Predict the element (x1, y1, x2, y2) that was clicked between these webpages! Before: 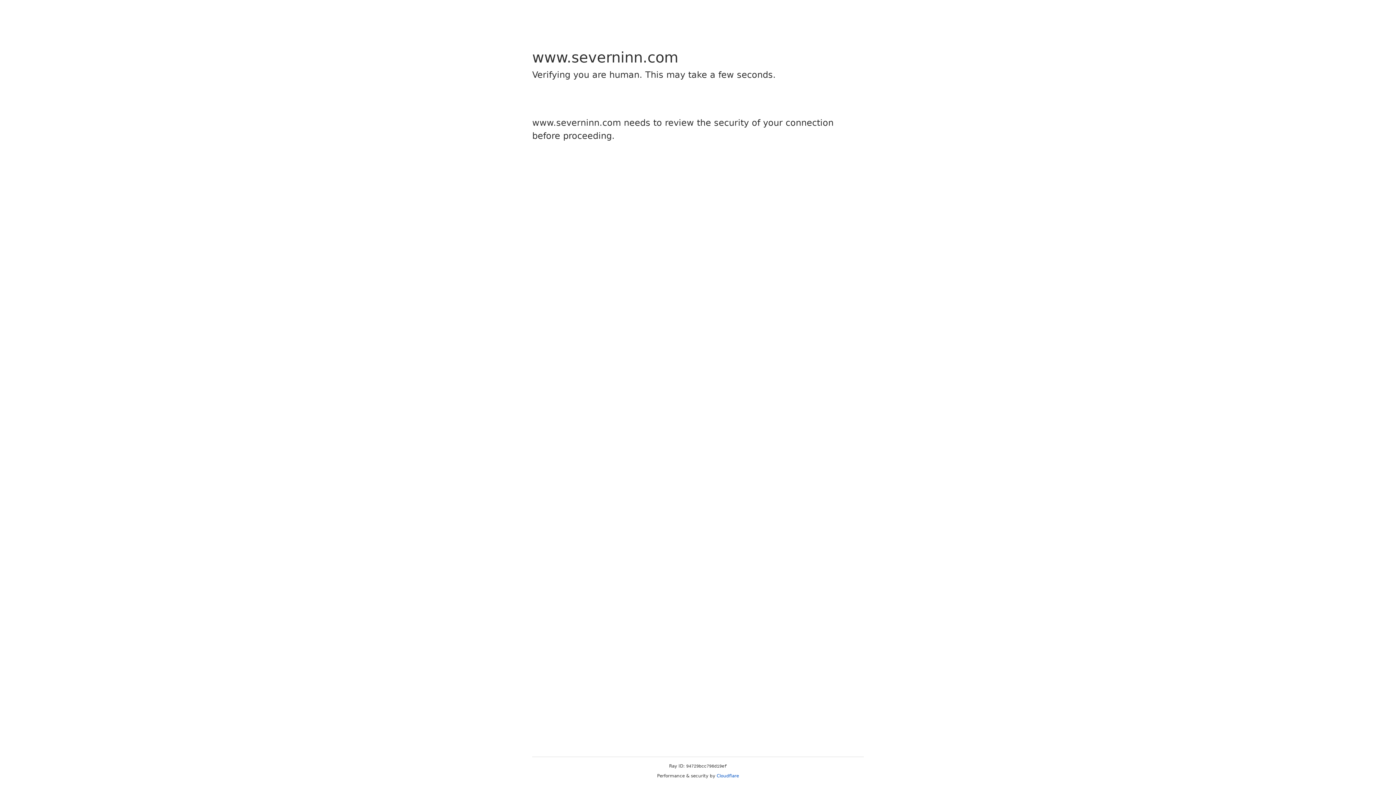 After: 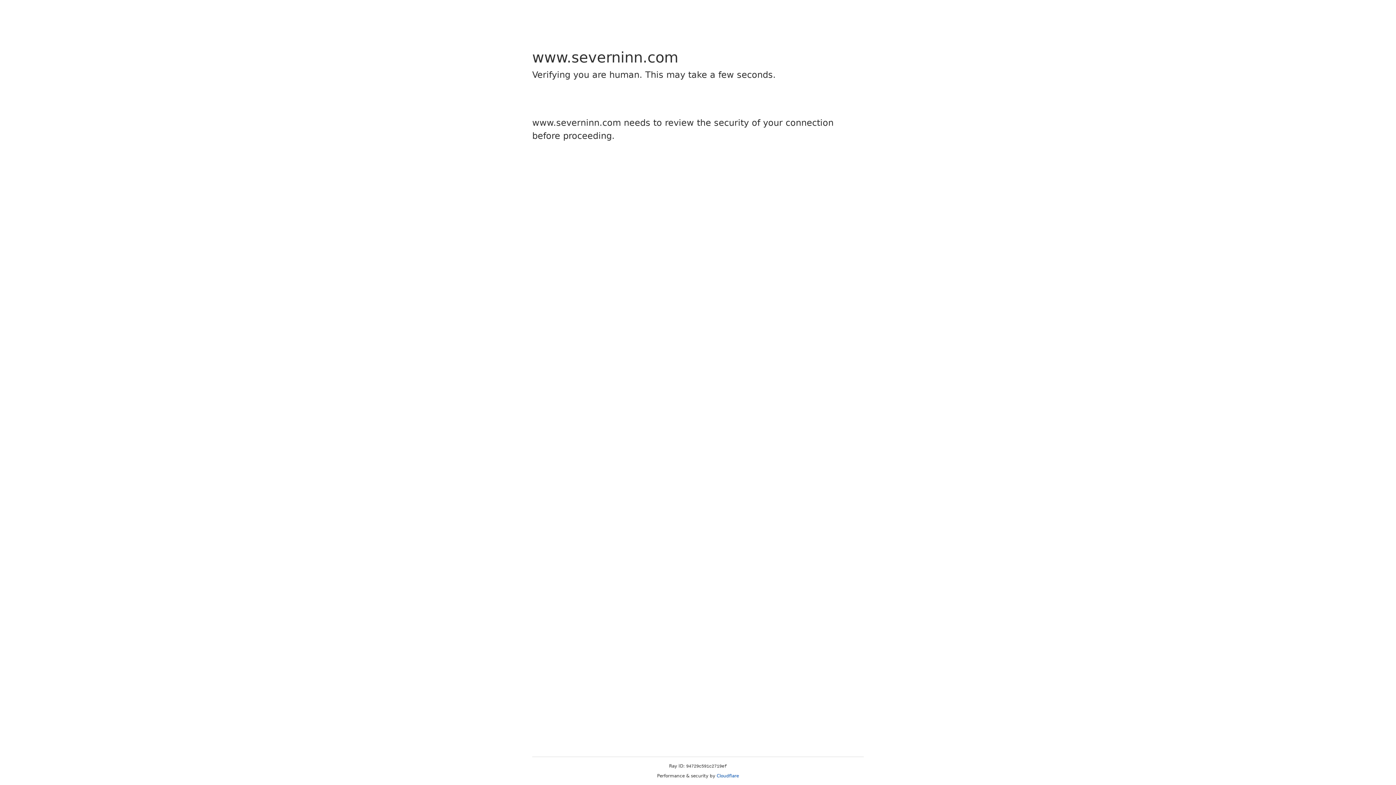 Action: label: Cloudflare bbox: (716, 773, 739, 778)